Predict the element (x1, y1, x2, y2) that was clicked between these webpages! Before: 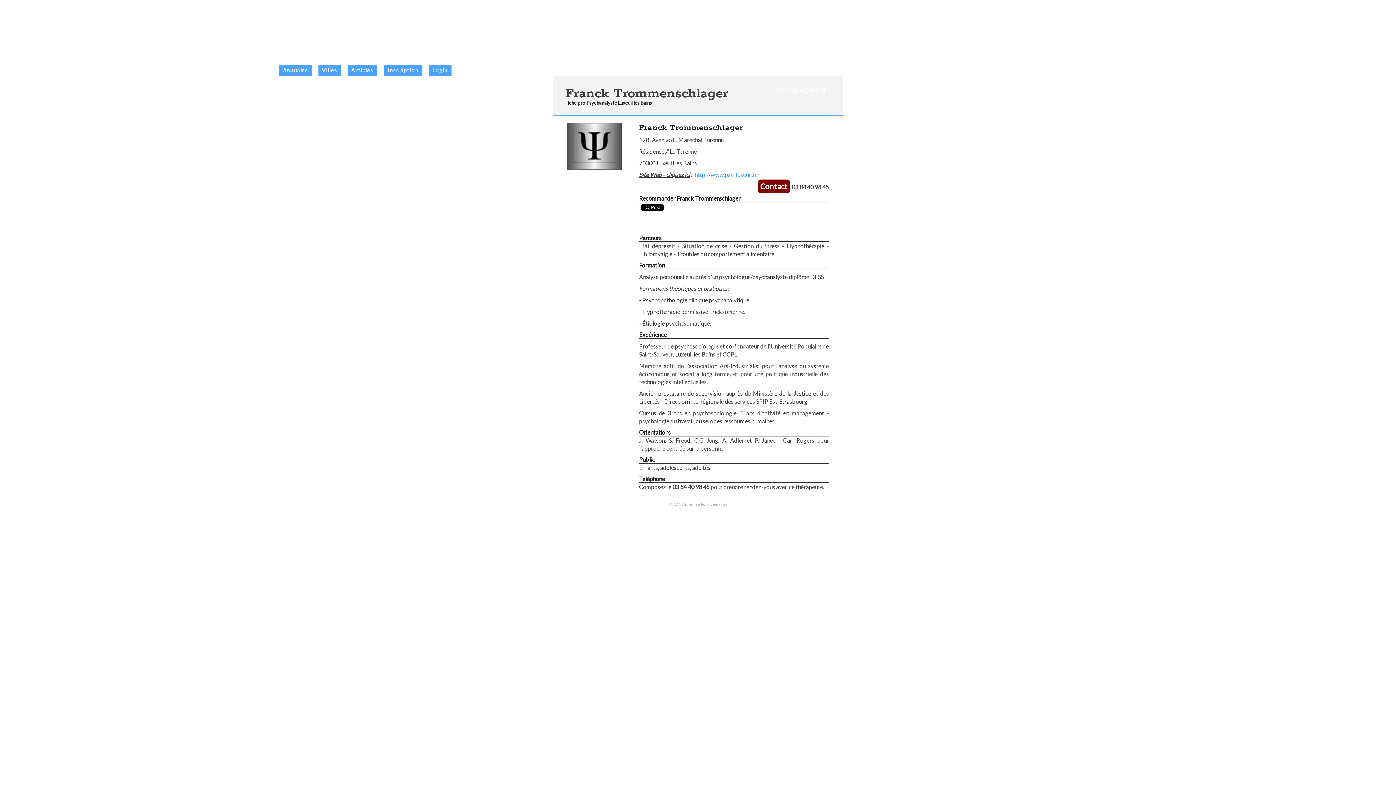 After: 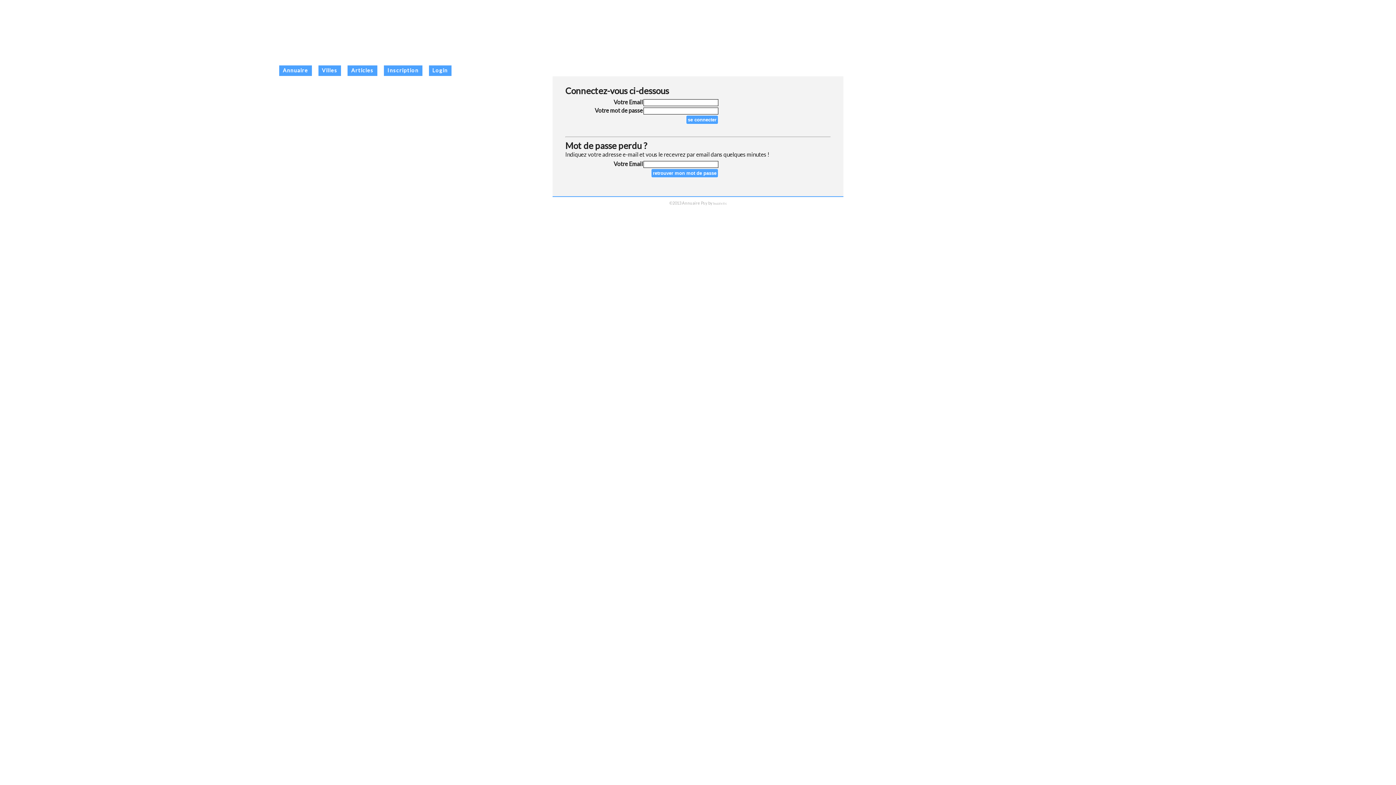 Action: bbox: (428, 65, 451, 75) label: Login